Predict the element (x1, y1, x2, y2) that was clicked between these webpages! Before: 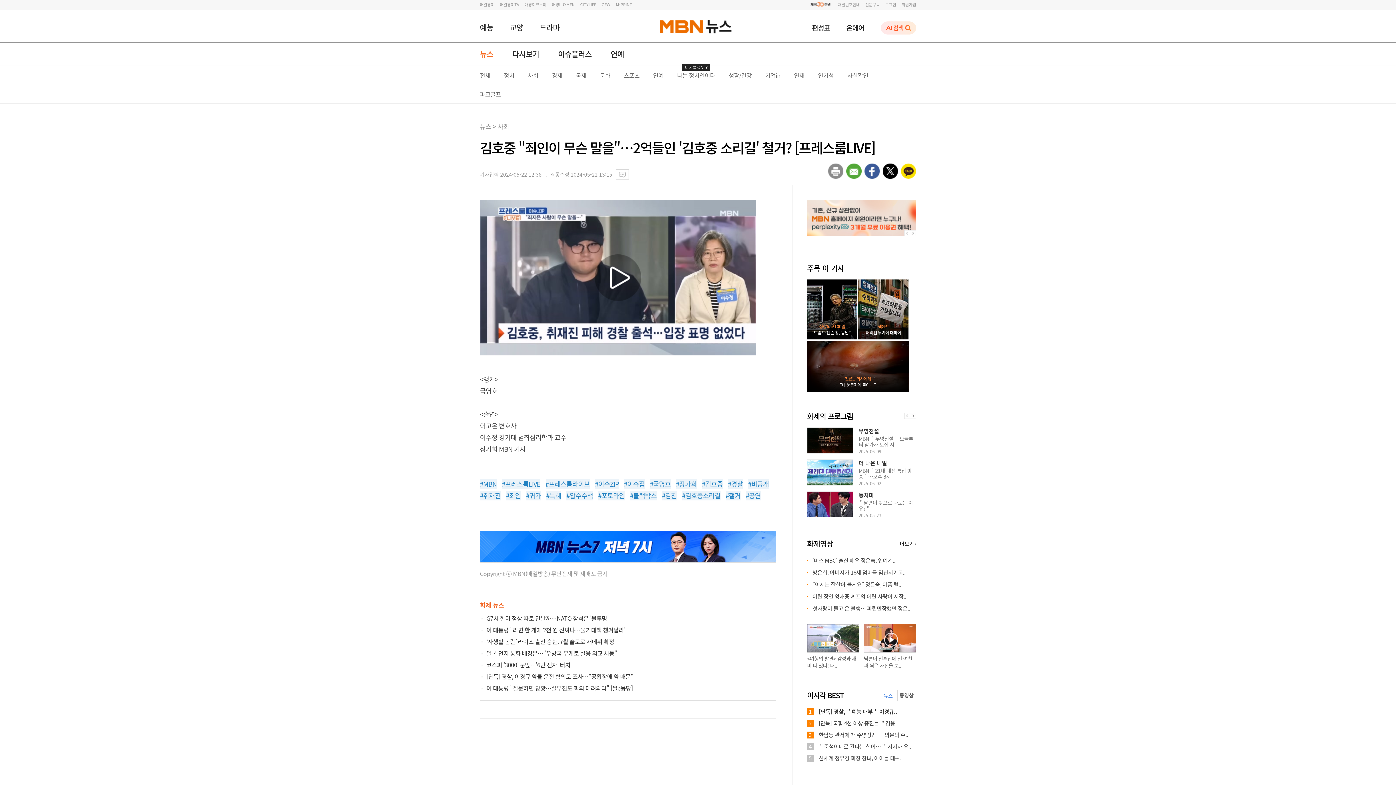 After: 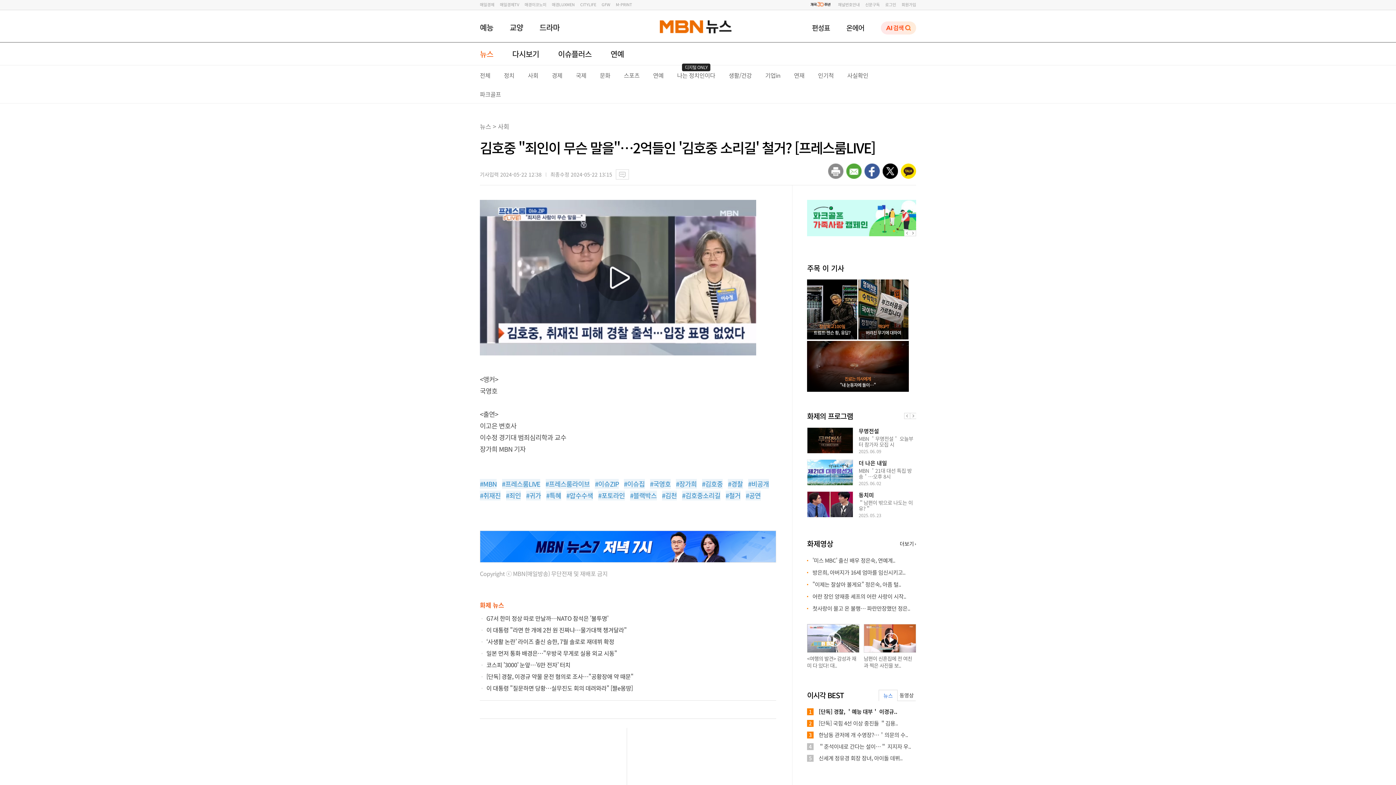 Action: label: 방은희, 아버지가 16세 엄마를 임신시키고.. bbox: (812, 568, 905, 576)